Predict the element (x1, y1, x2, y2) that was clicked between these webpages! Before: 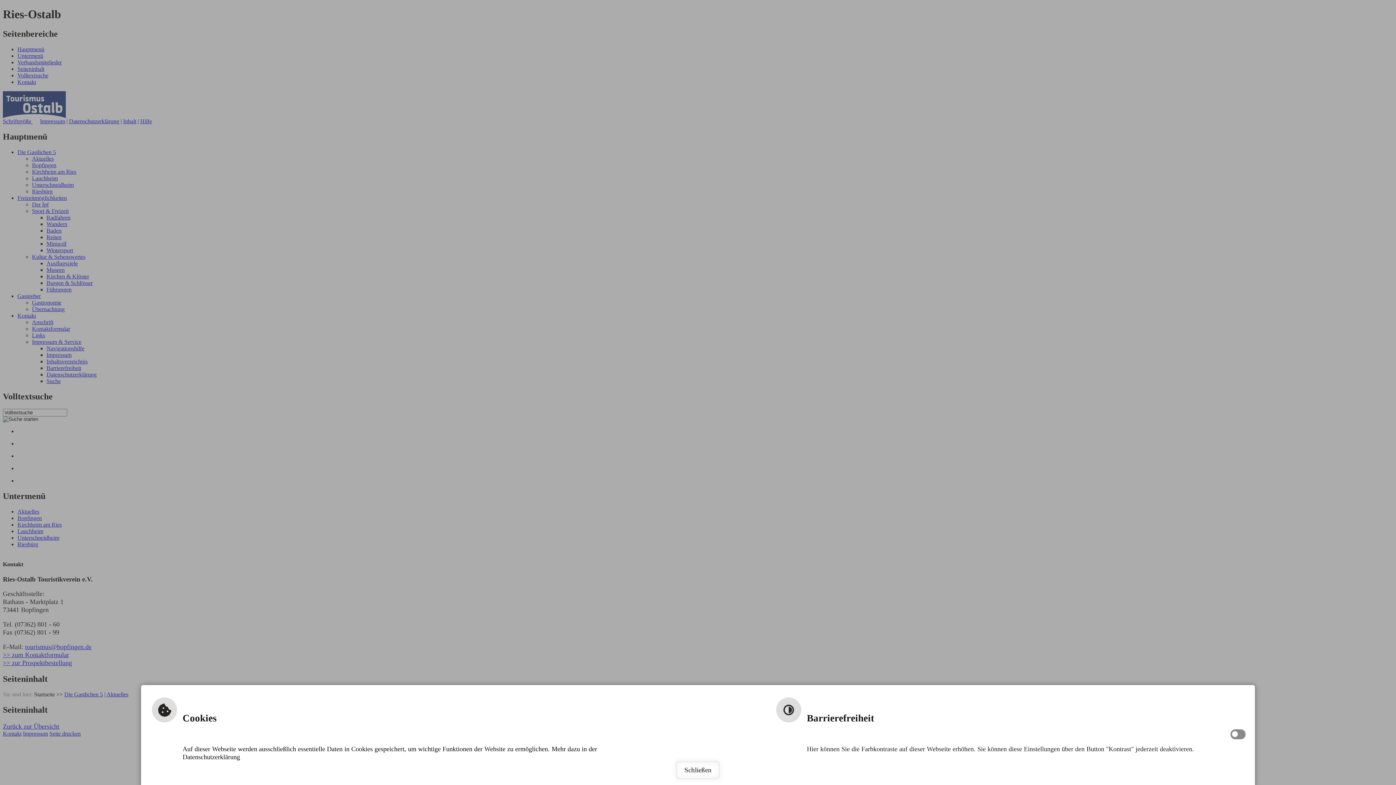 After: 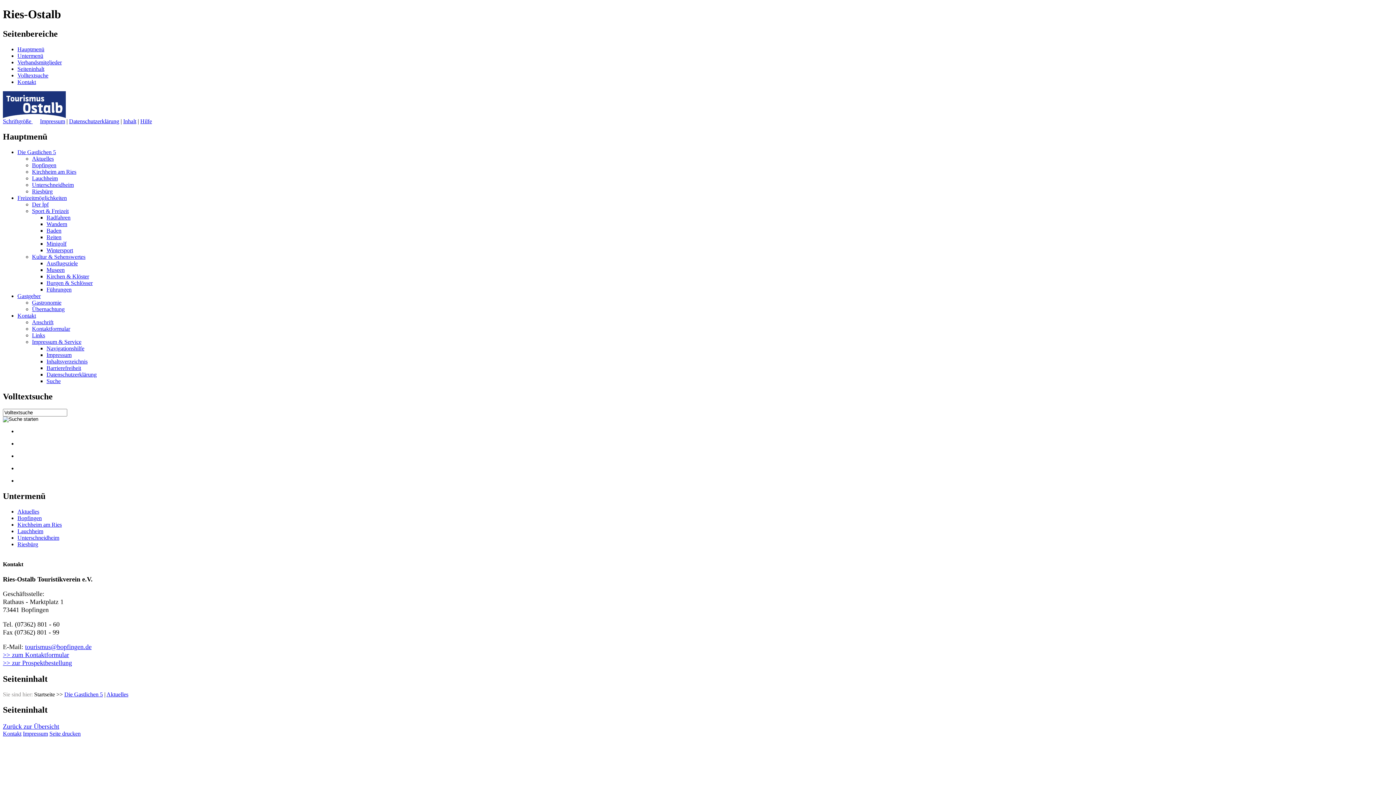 Action: bbox: (676, 761, 720, 779) label: Schließen